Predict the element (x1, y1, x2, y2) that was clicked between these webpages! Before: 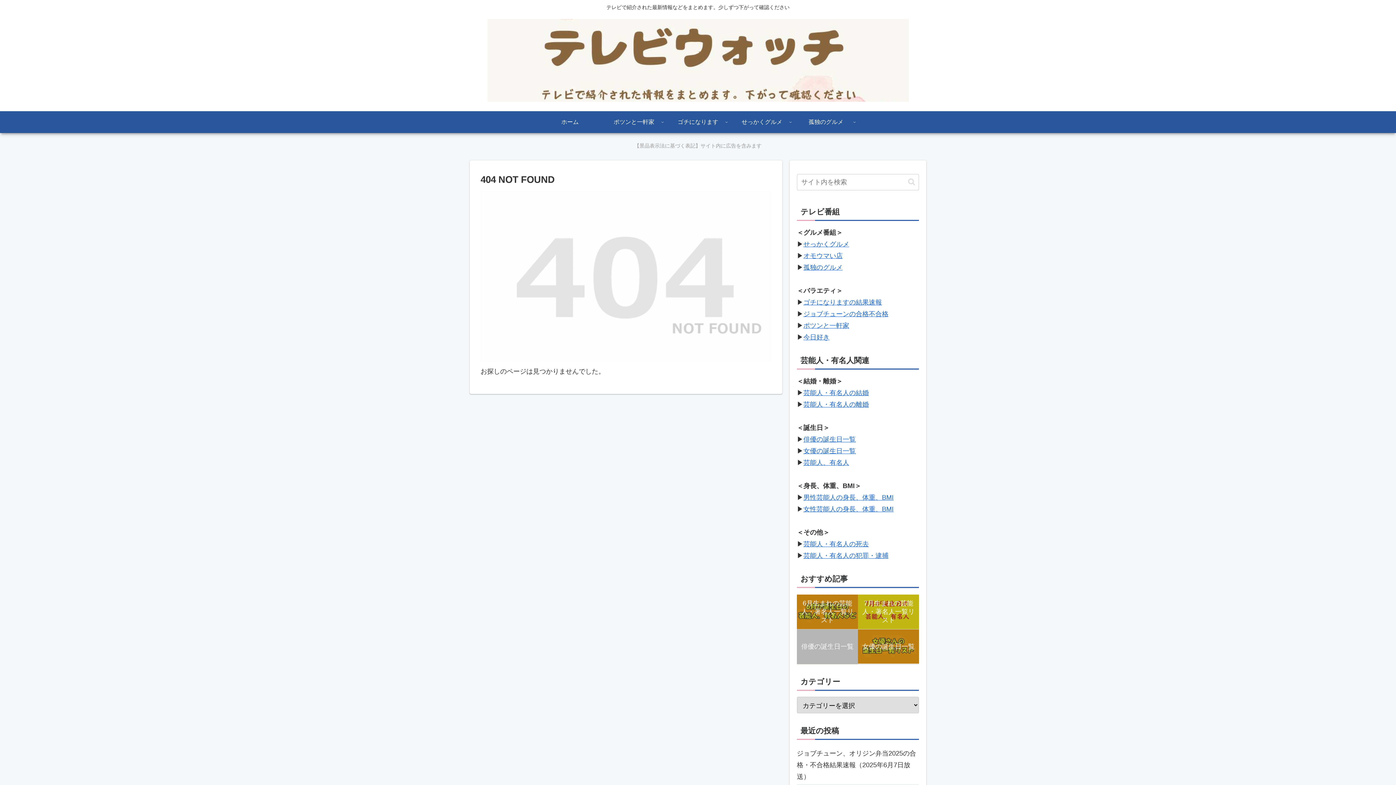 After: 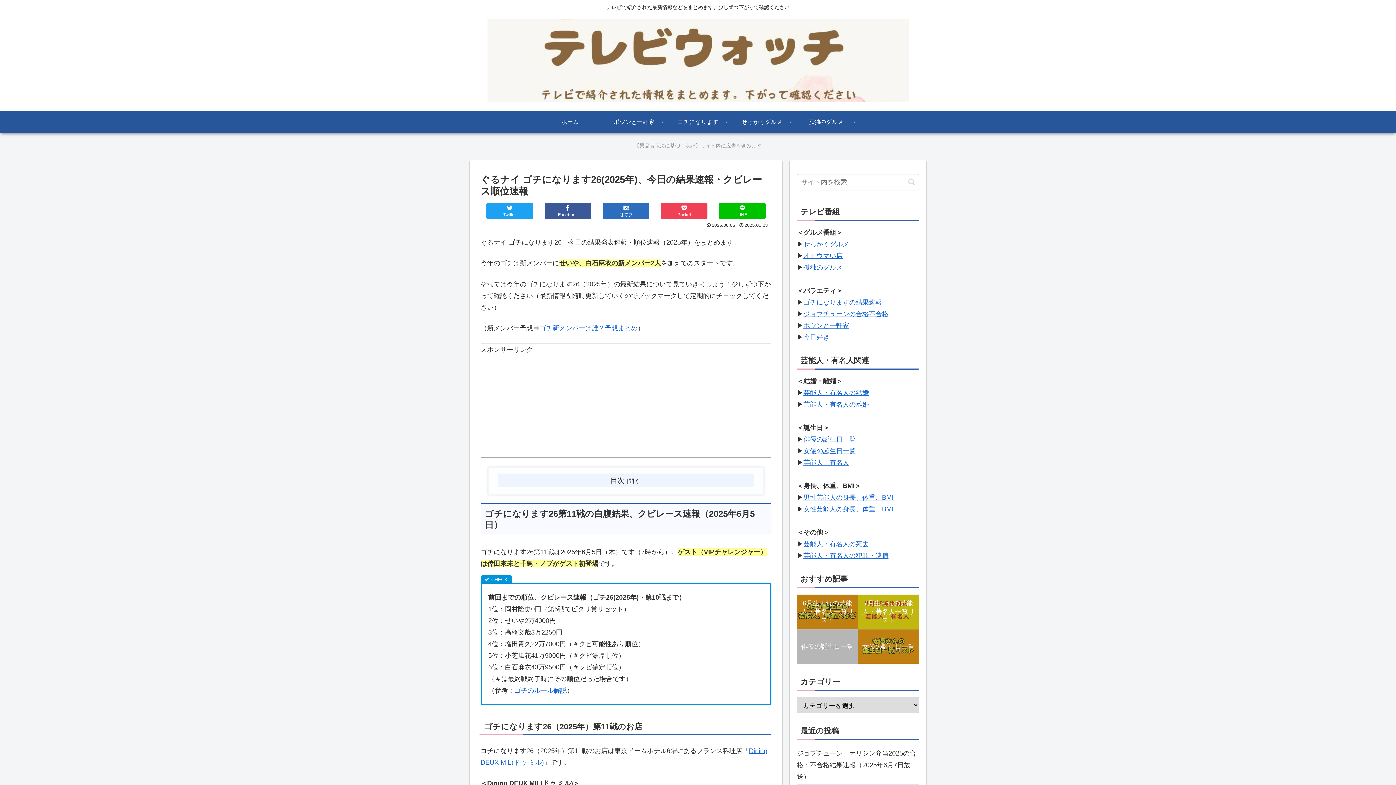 Action: label: ゴチになります bbox: (666, 111, 730, 133)